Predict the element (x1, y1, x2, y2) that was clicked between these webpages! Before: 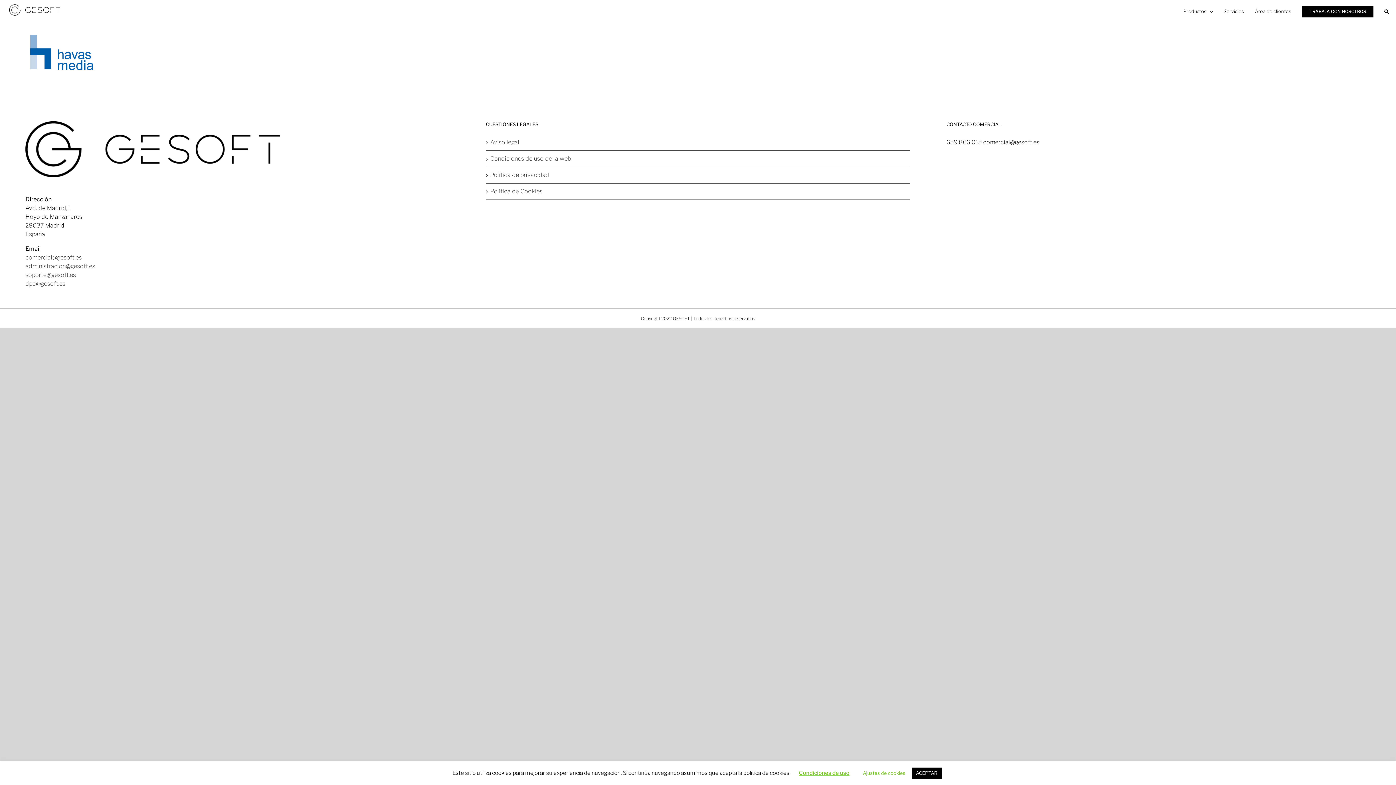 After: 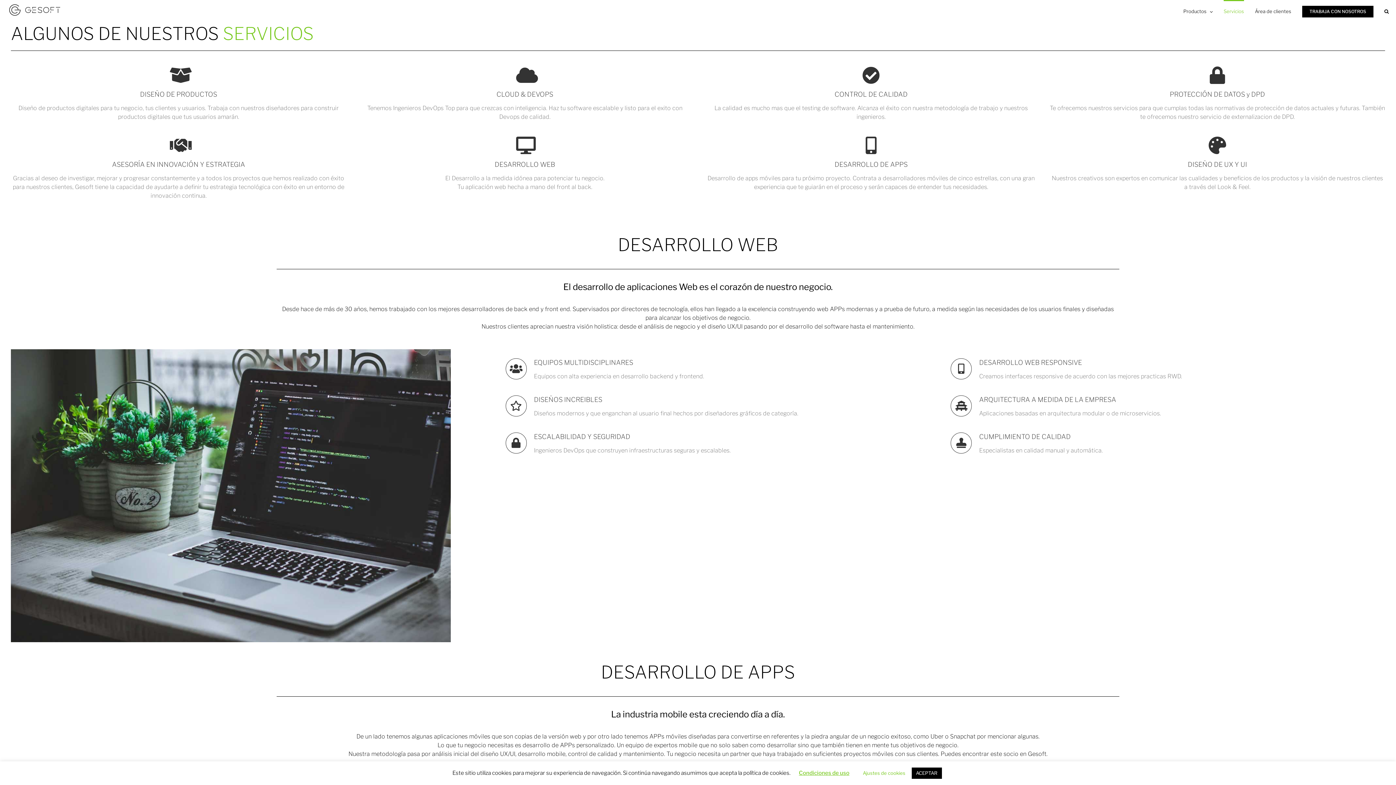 Action: label: Servicios bbox: (1224, 0, 1244, 21)